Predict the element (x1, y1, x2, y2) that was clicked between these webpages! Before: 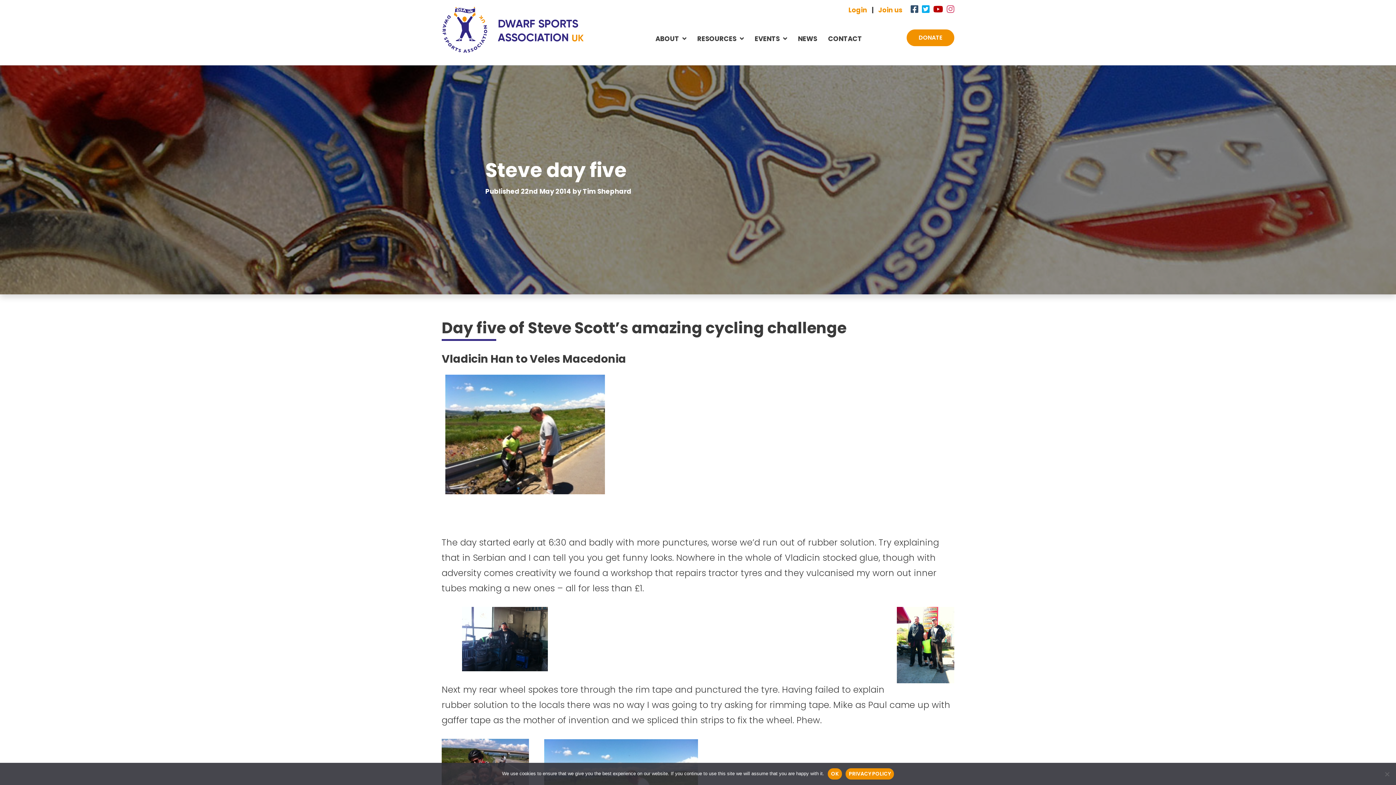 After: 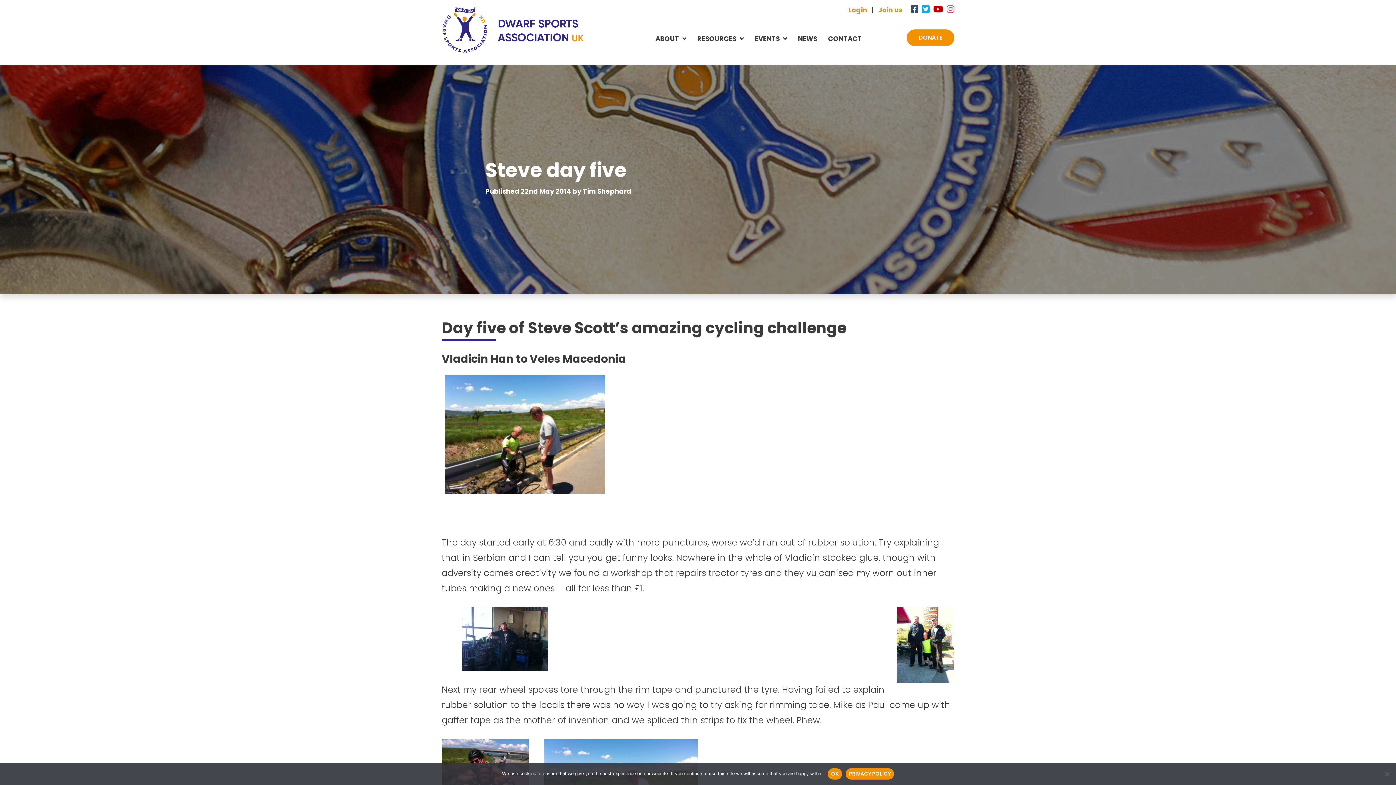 Action: bbox: (907, 3, 918, 15)